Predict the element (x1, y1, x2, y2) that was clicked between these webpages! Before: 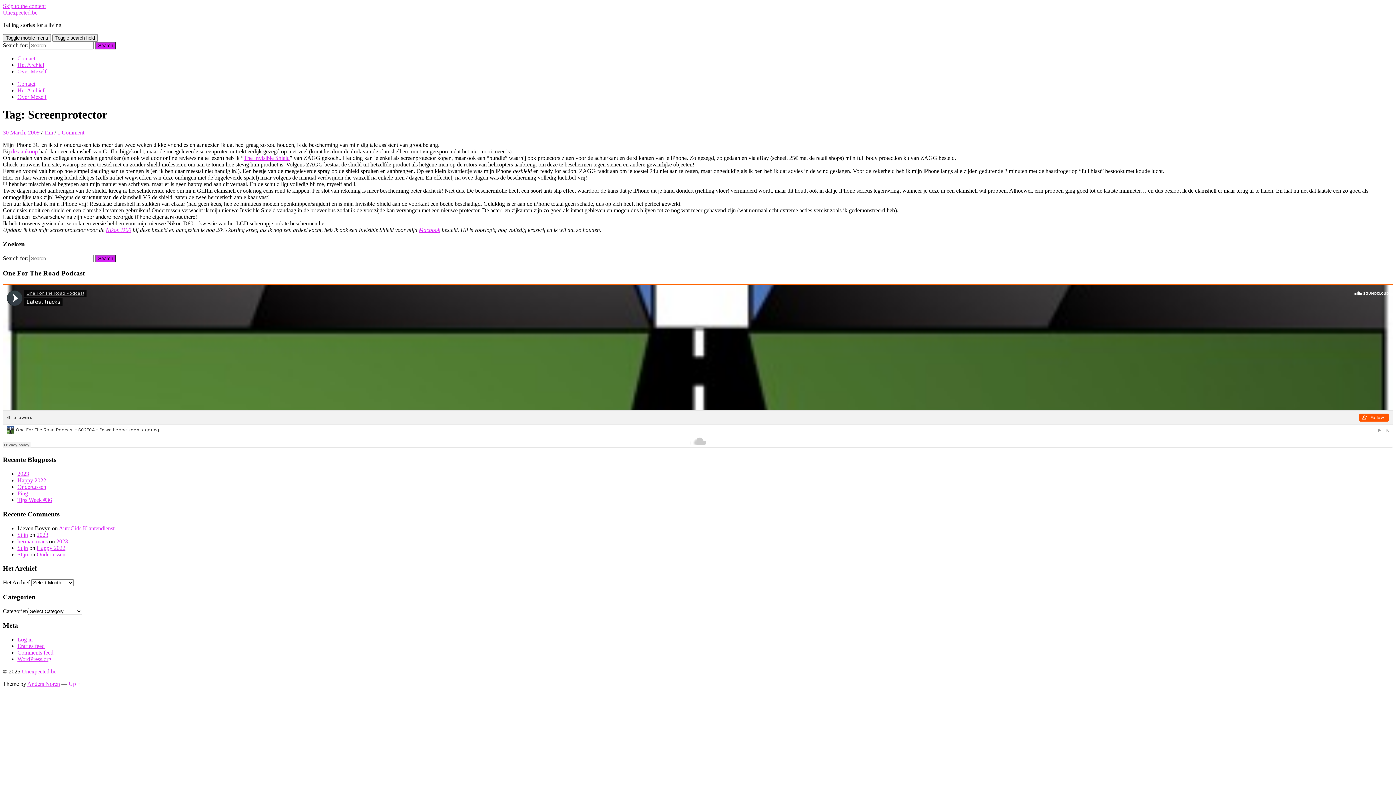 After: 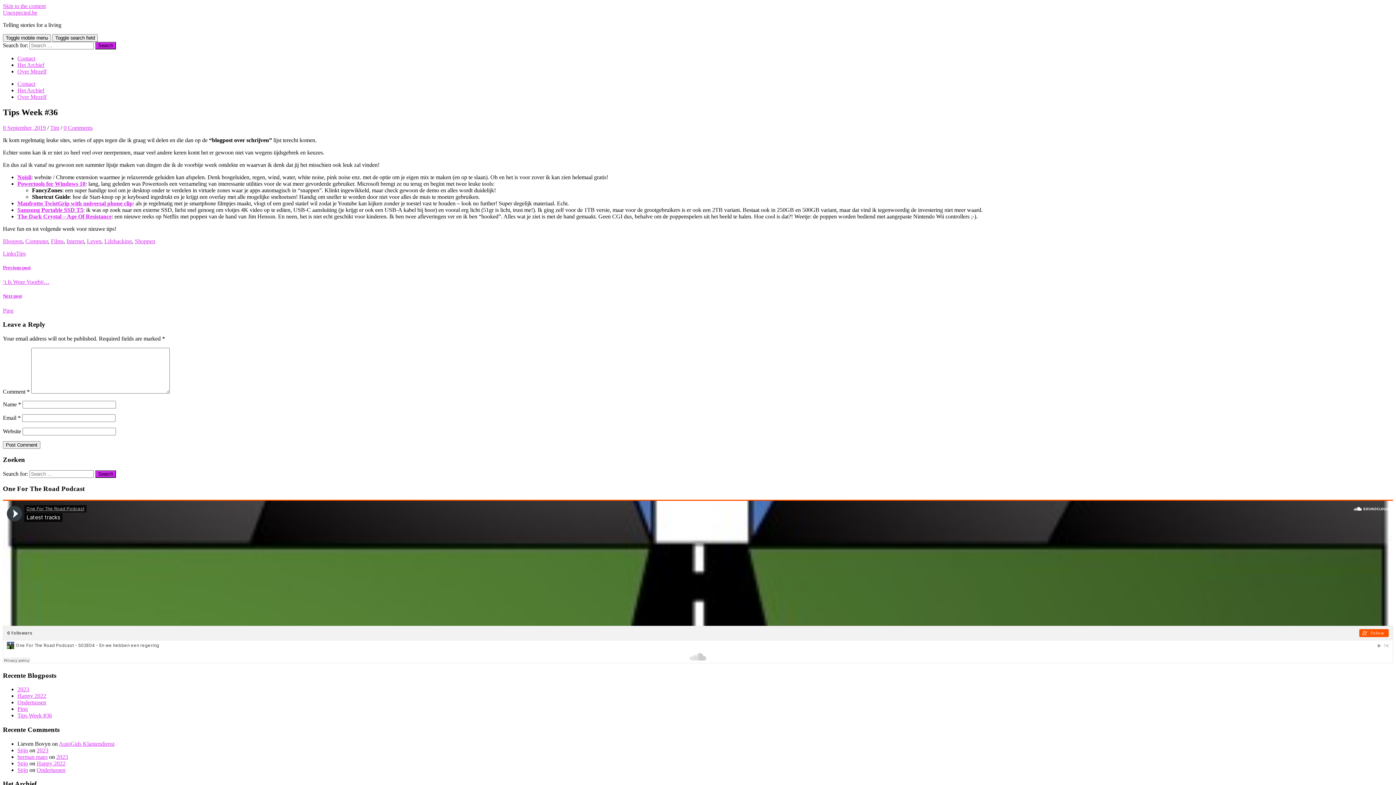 Action: label: Tips Week #36 bbox: (17, 497, 52, 503)